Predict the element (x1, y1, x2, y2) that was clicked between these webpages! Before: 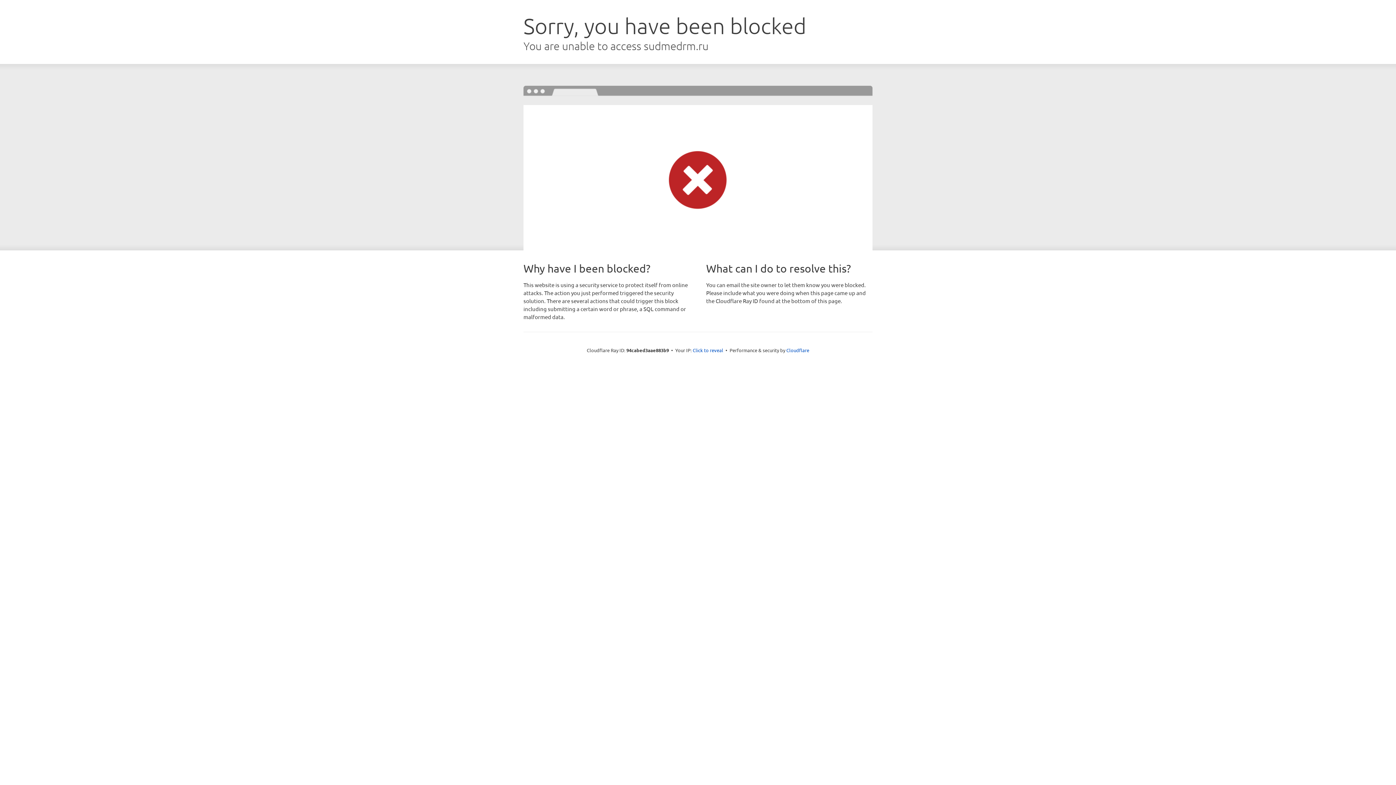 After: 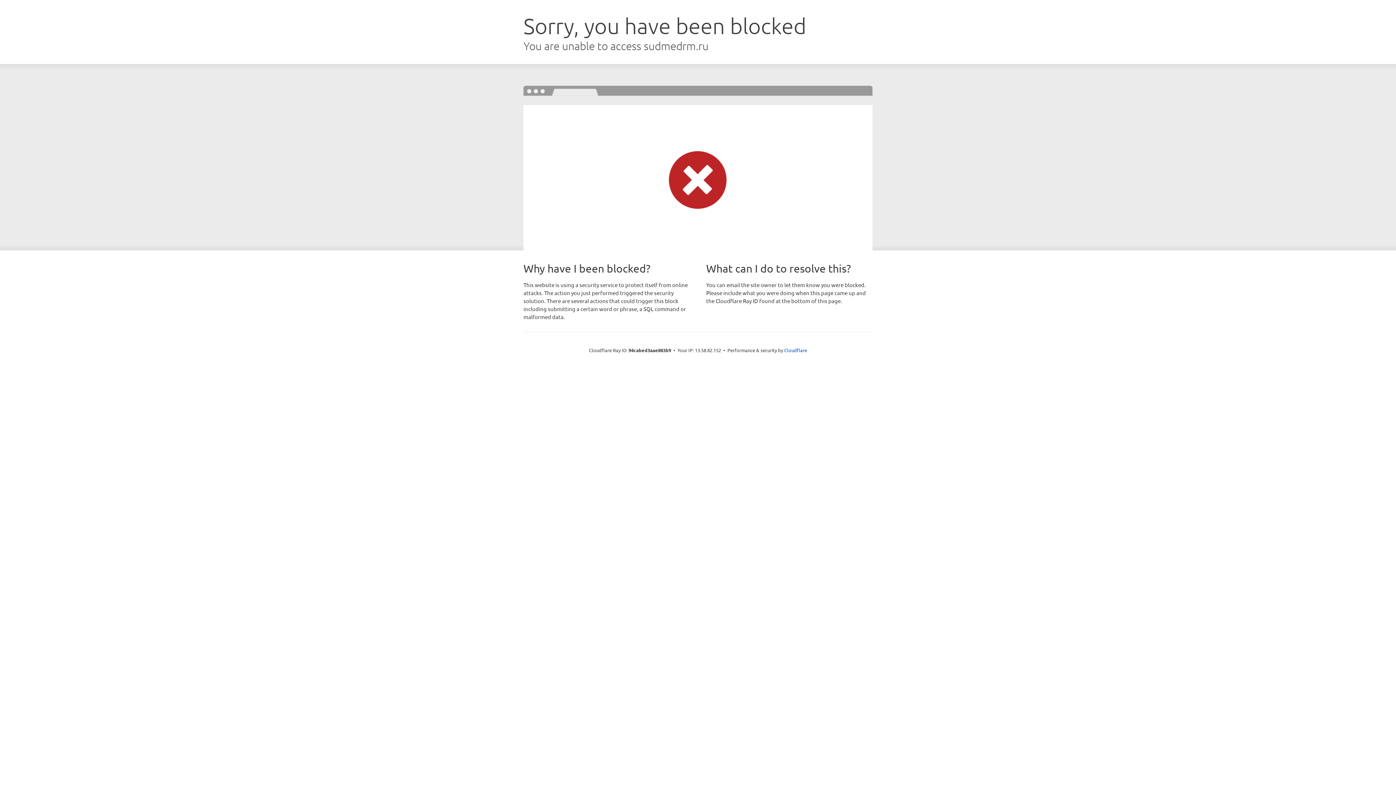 Action: label: Click to reveal bbox: (692, 346, 723, 353)